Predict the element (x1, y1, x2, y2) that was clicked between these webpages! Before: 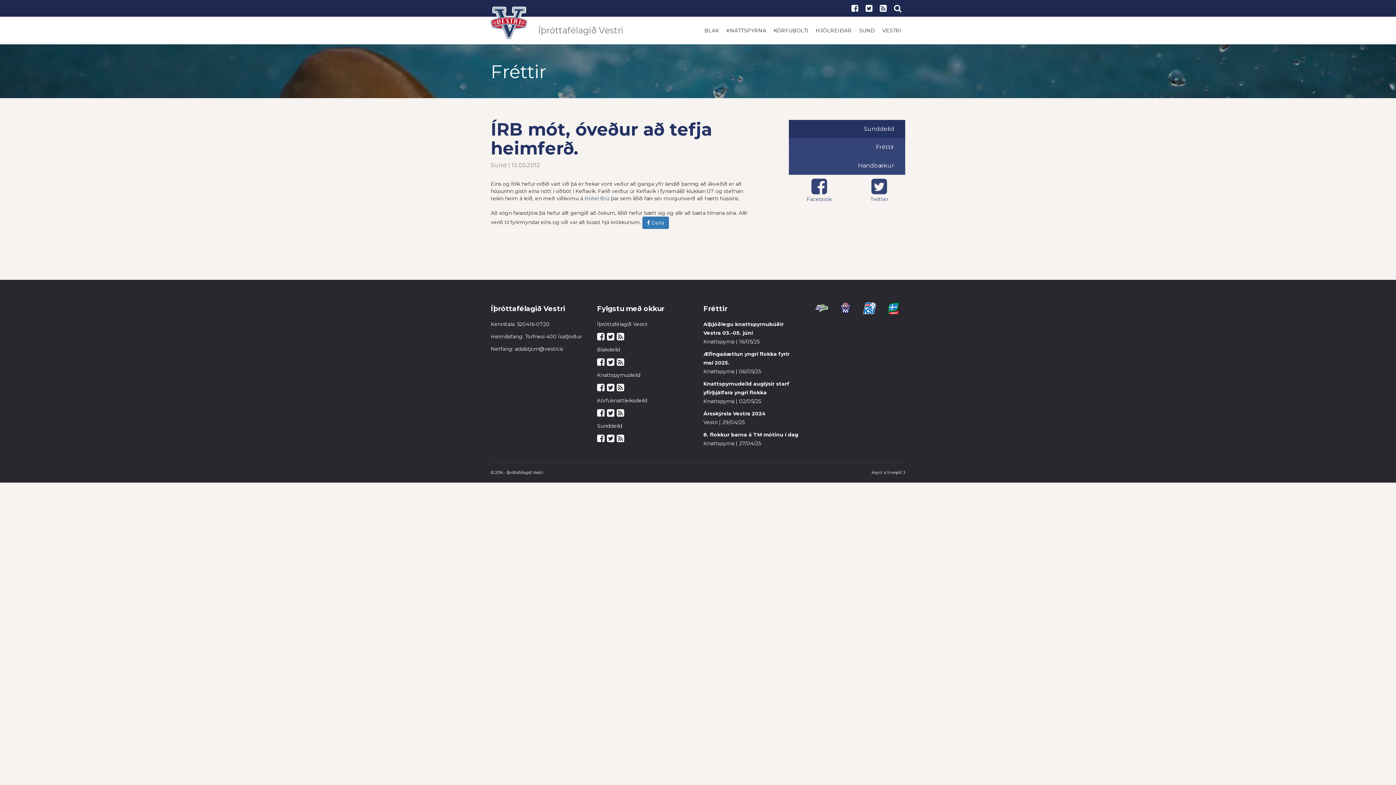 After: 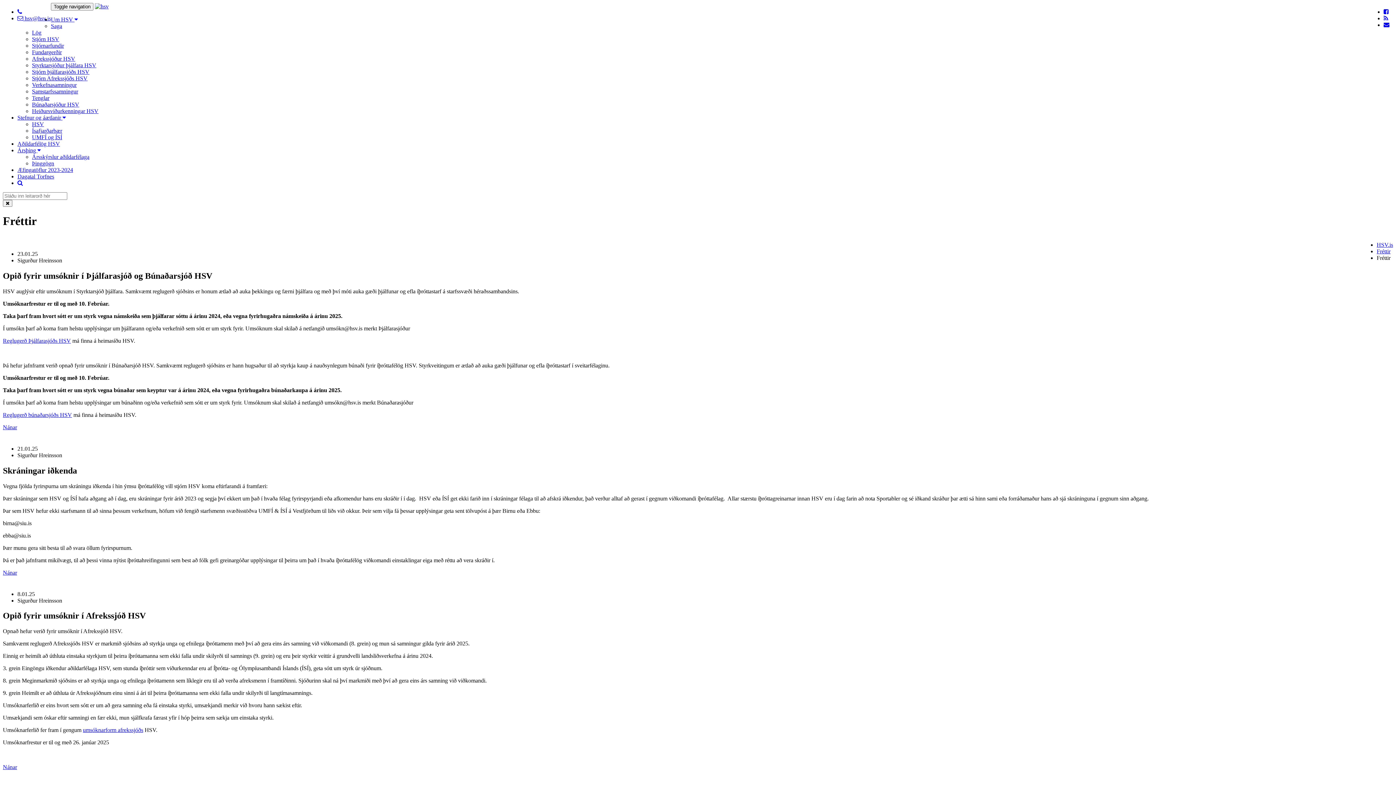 Action: bbox: (815, 301, 828, 314)